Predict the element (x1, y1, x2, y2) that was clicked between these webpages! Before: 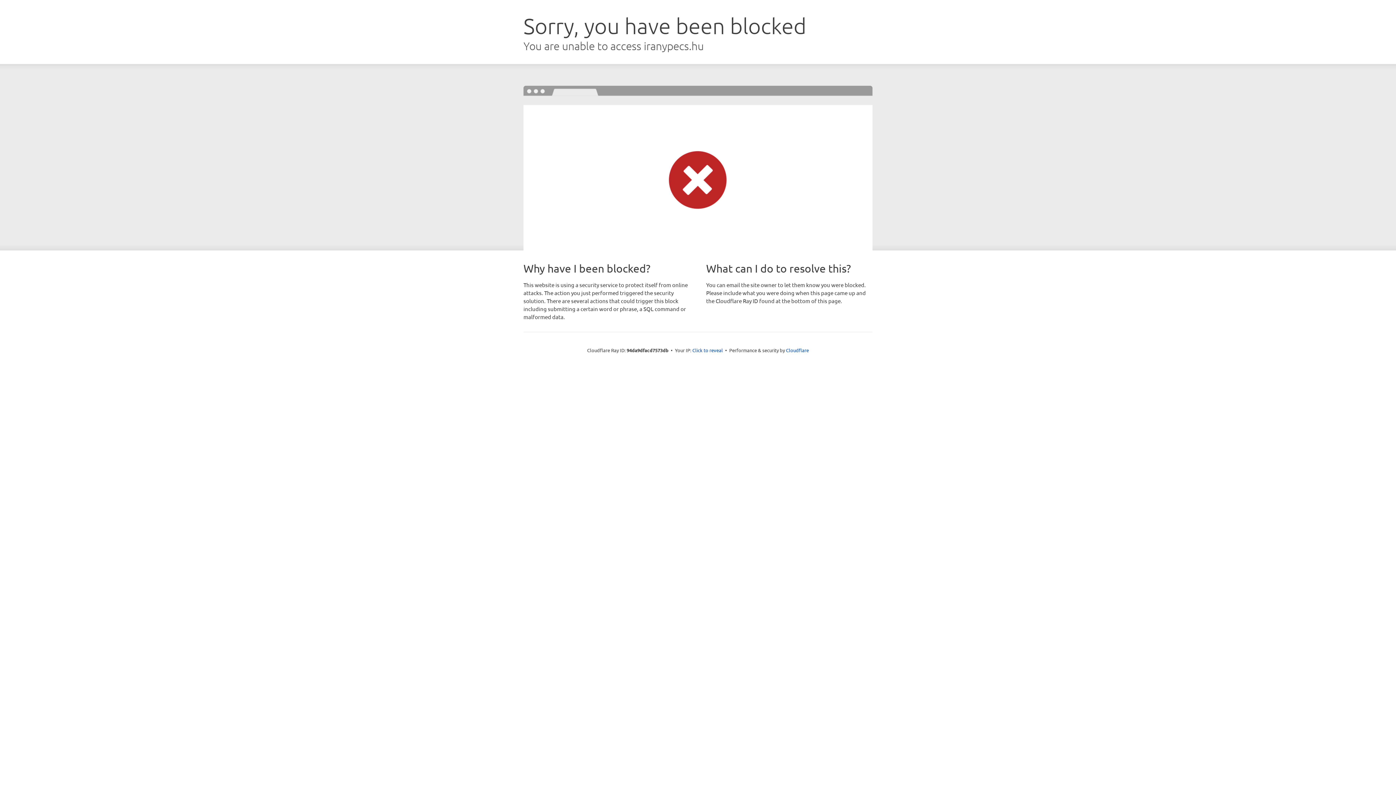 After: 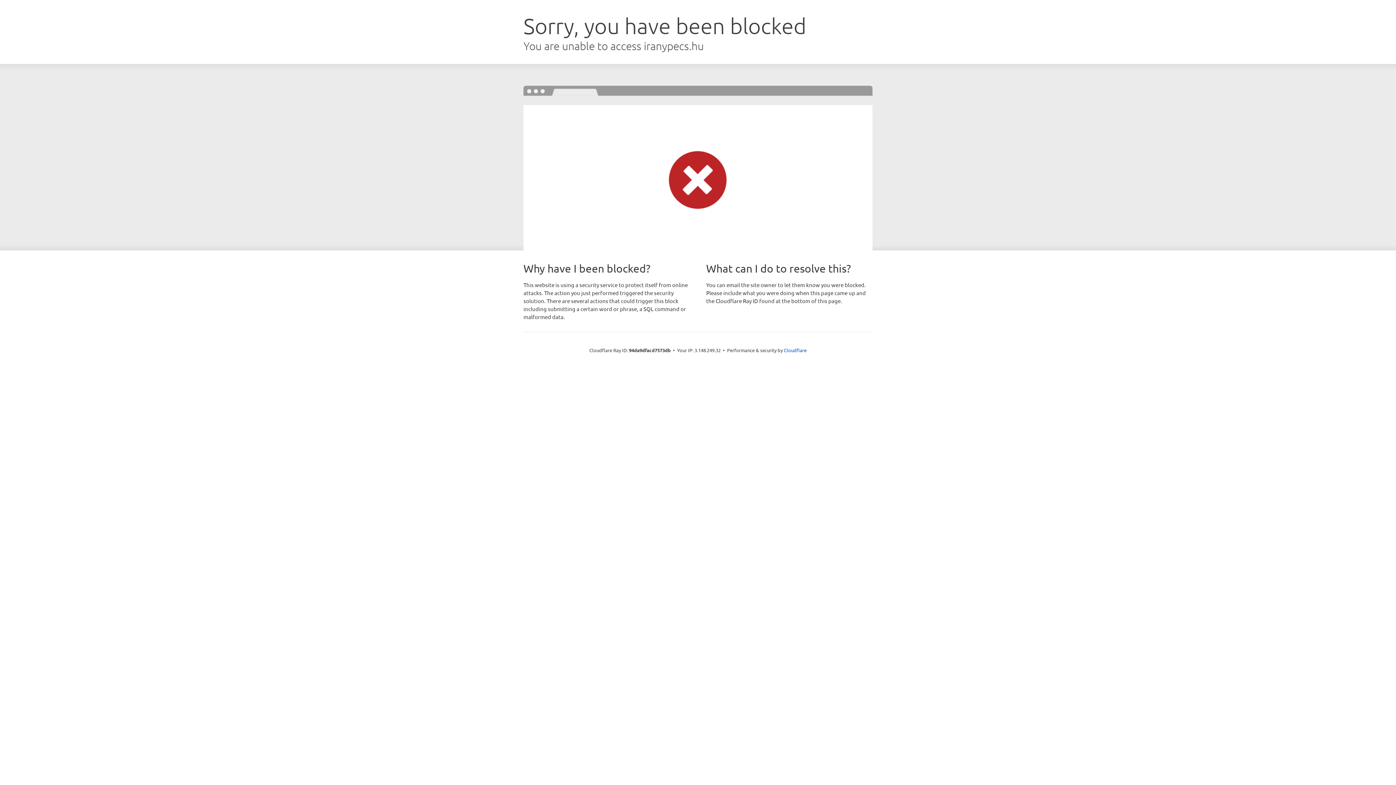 Action: label: Click to reveal bbox: (692, 346, 723, 353)